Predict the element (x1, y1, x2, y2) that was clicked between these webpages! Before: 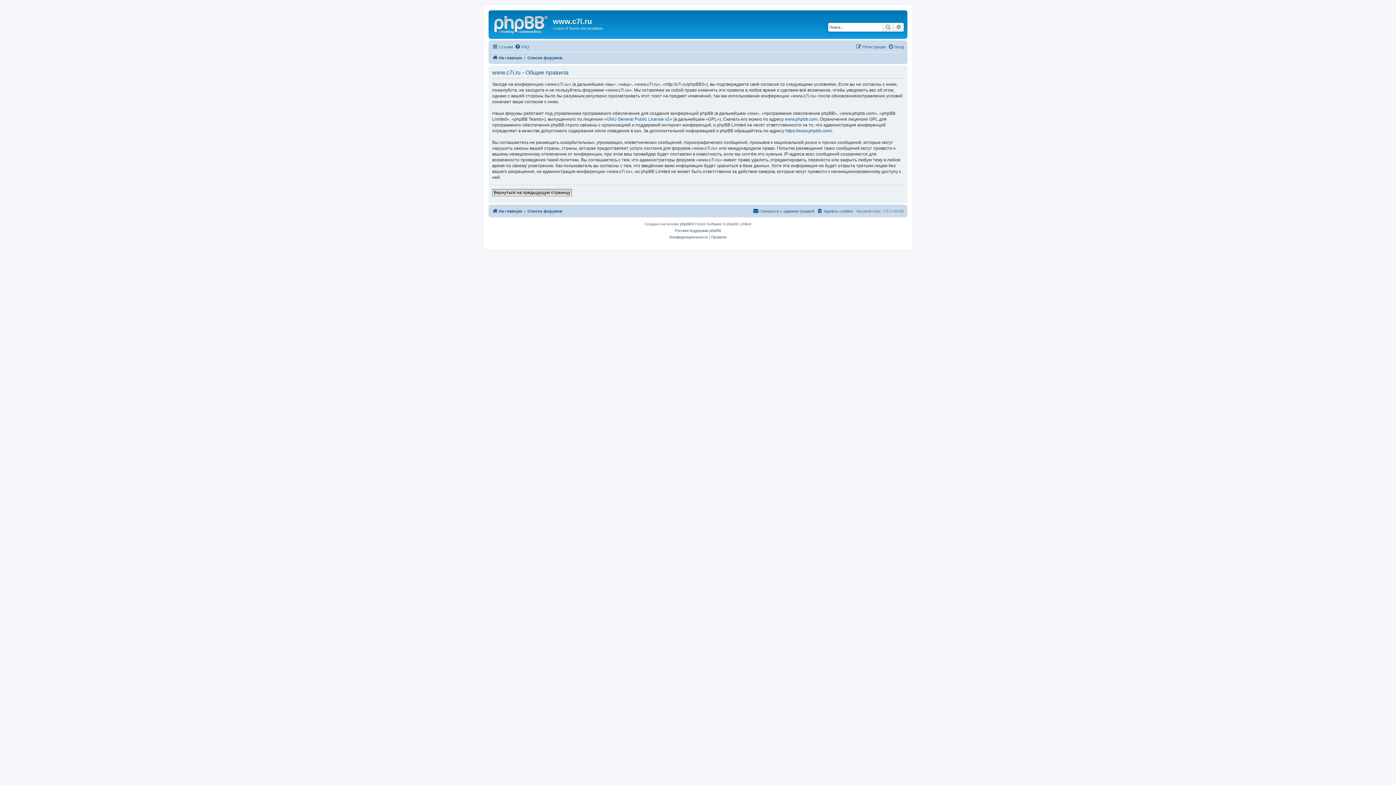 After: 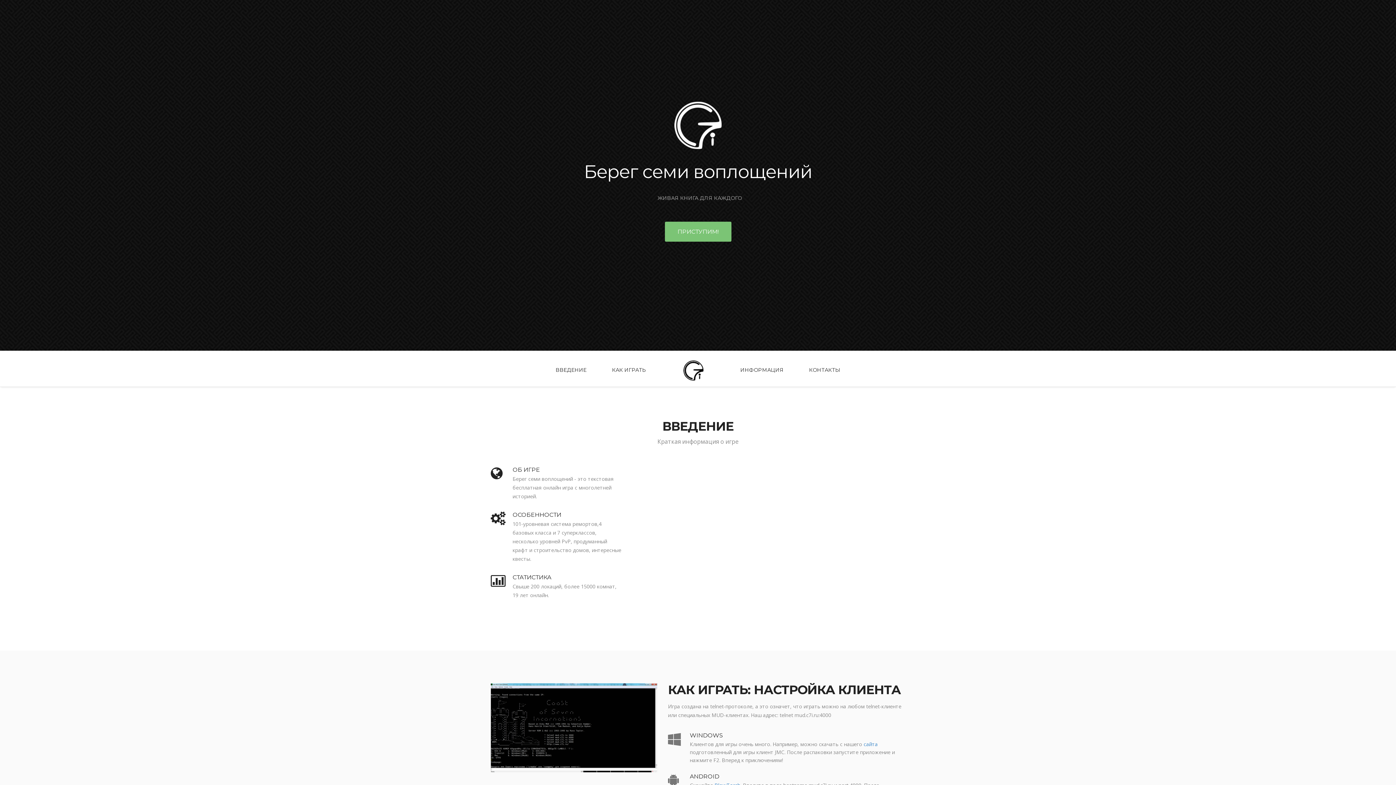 Action: bbox: (492, 206, 522, 215) label: На главную